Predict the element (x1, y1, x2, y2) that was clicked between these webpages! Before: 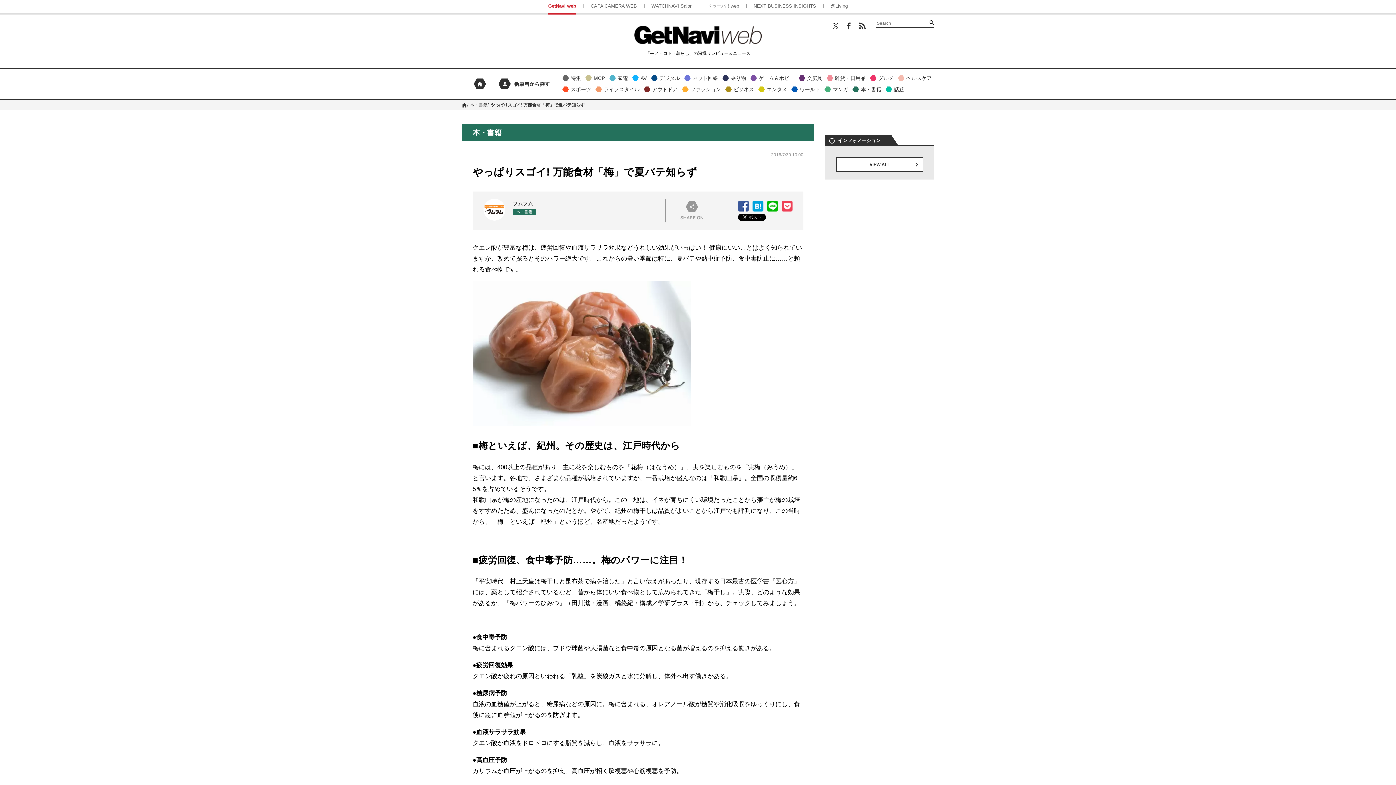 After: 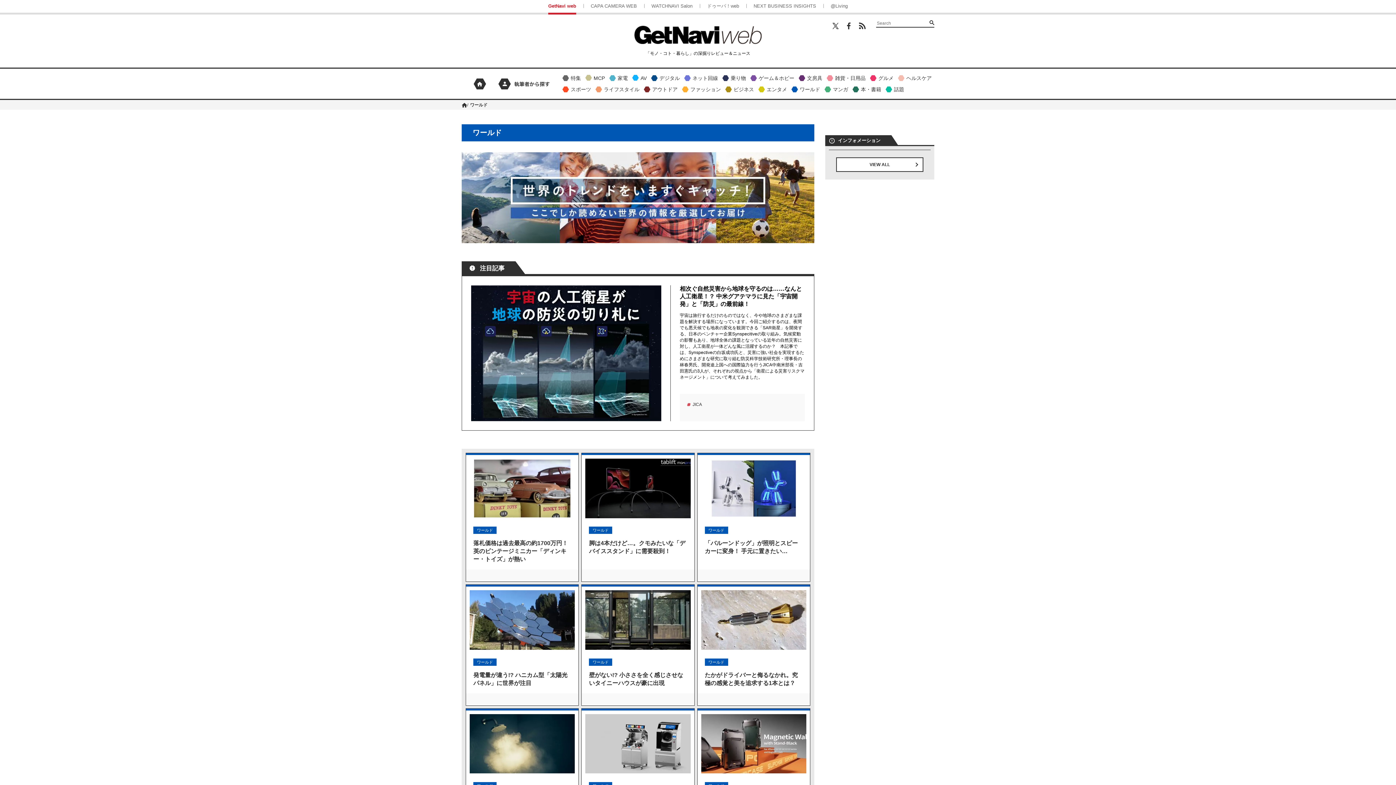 Action: label: ワールド bbox: (790, 84, 822, 94)